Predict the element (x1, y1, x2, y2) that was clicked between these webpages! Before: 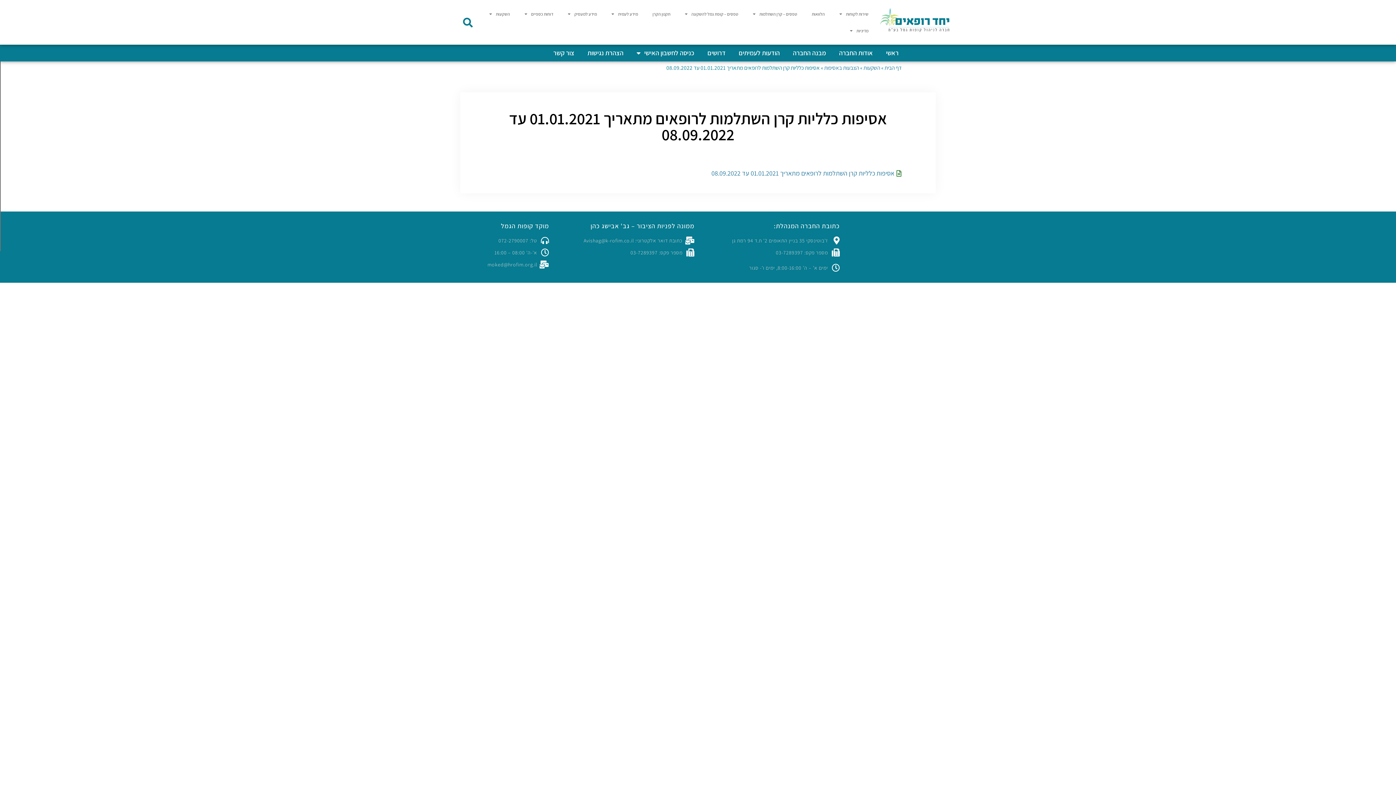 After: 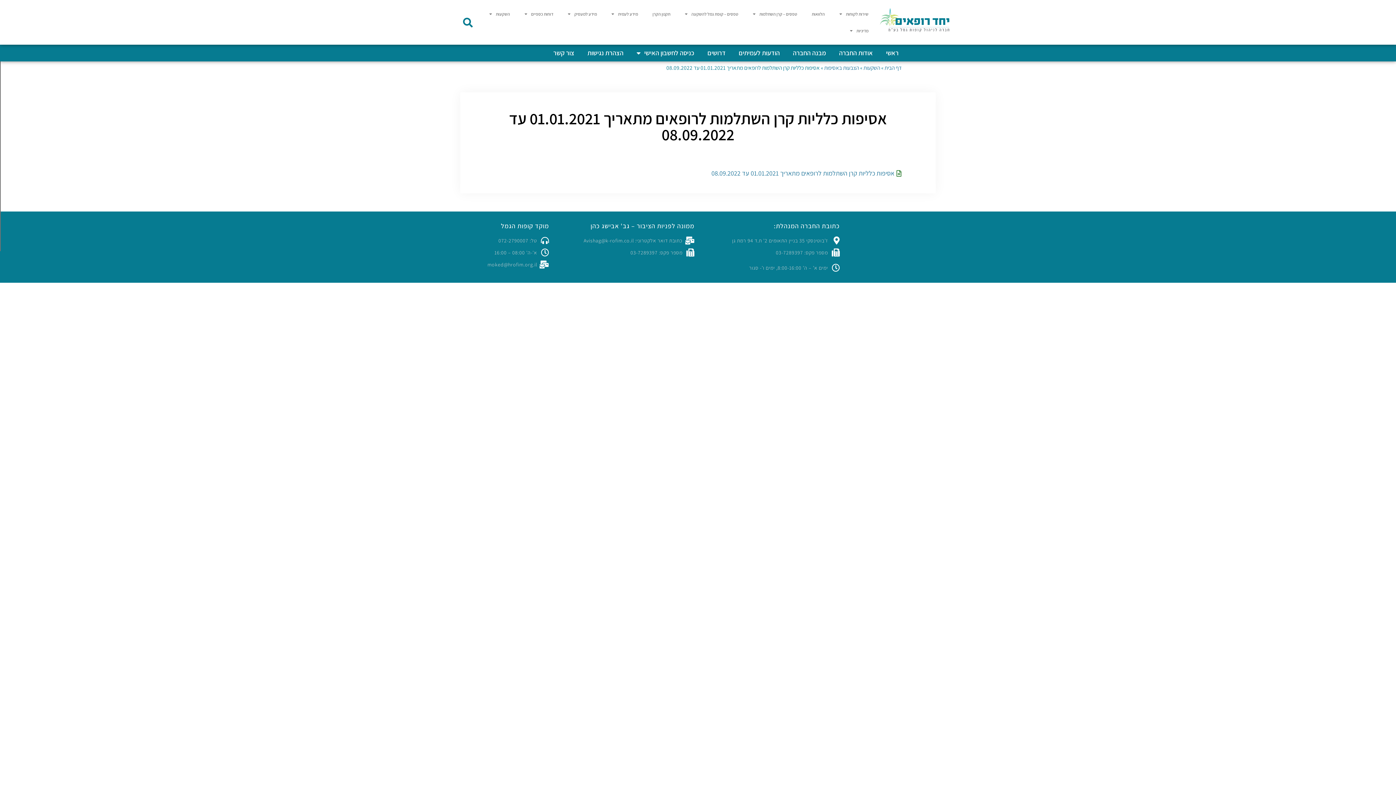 Action: bbox: (425, 260, 549, 268) label: moked@hrofim.org.il